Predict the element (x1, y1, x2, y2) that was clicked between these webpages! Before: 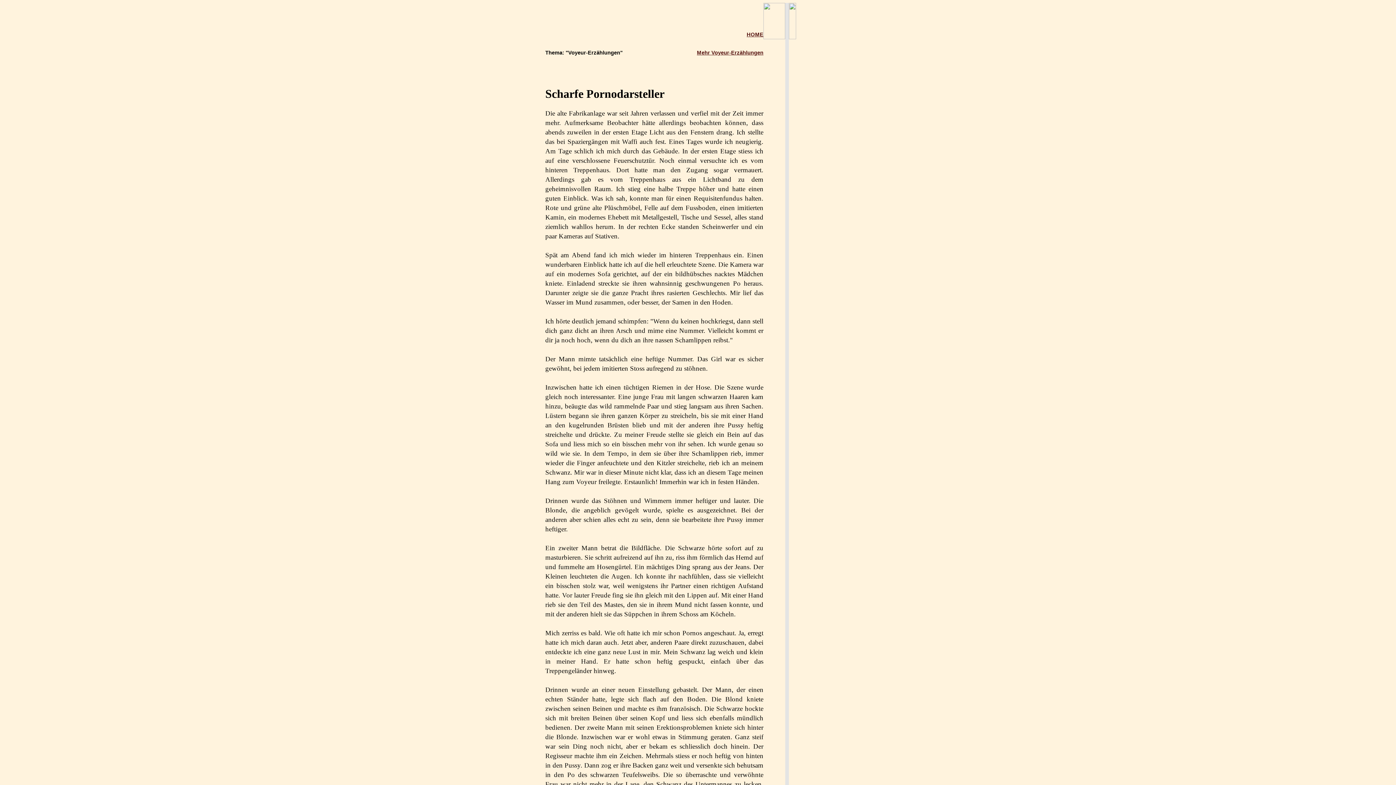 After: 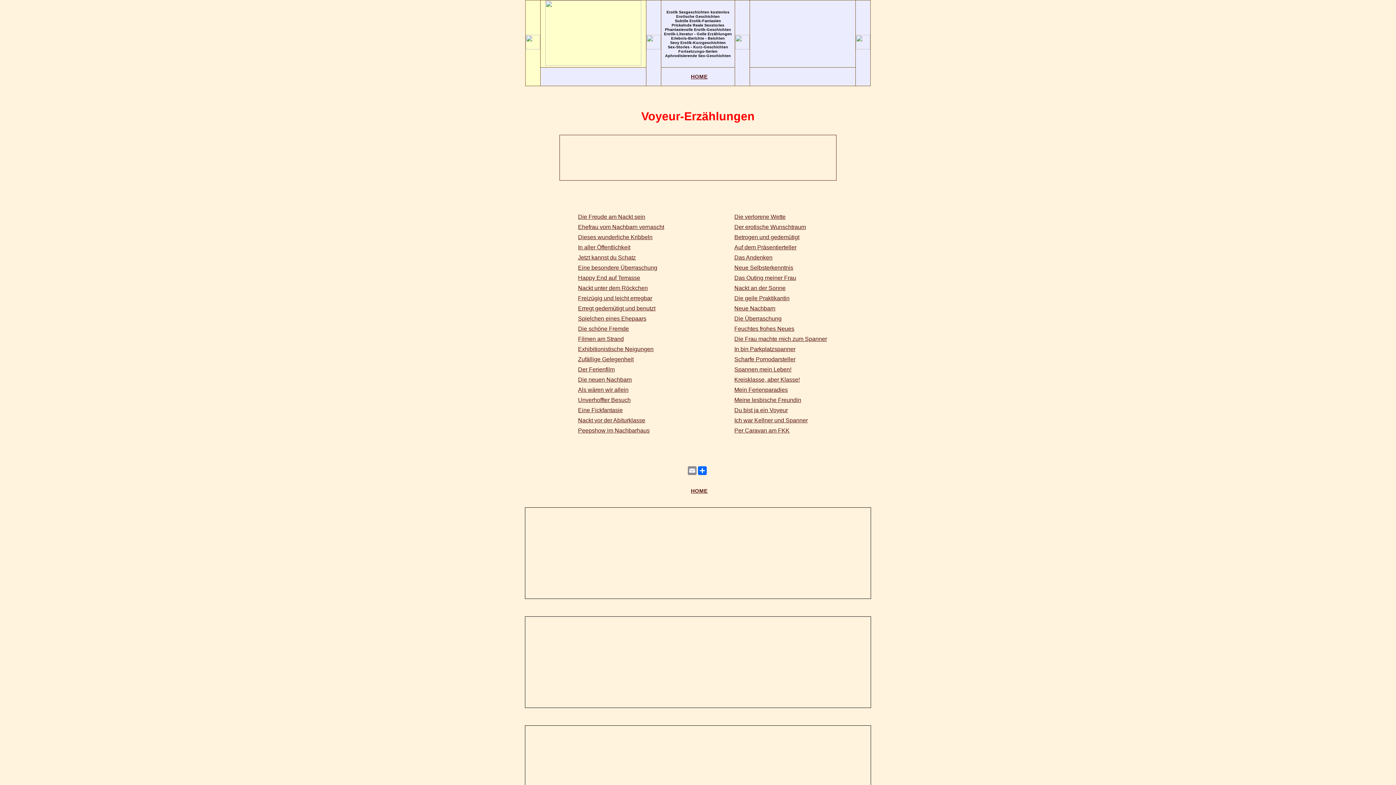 Action: label: Mehr Voyeur-Erzählungen bbox: (697, 49, 763, 55)